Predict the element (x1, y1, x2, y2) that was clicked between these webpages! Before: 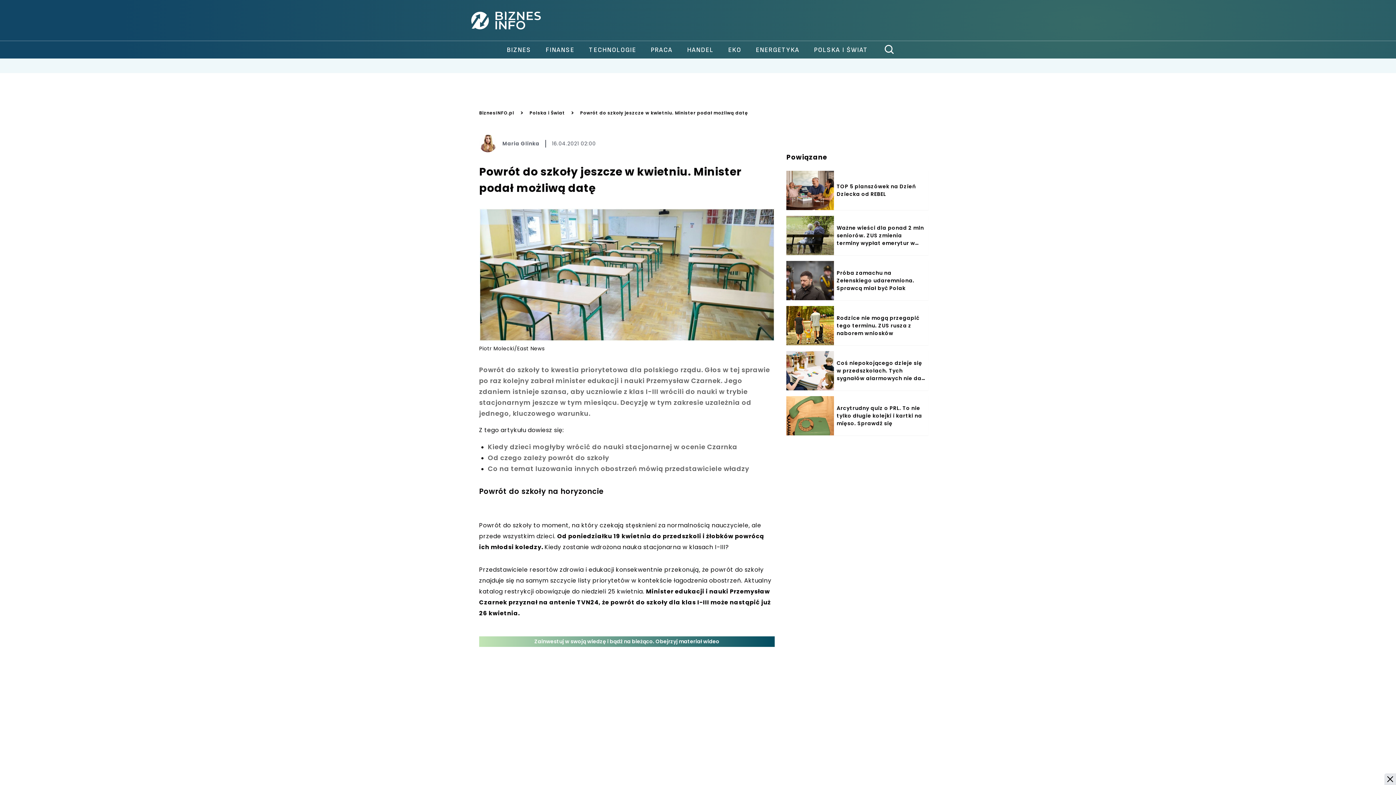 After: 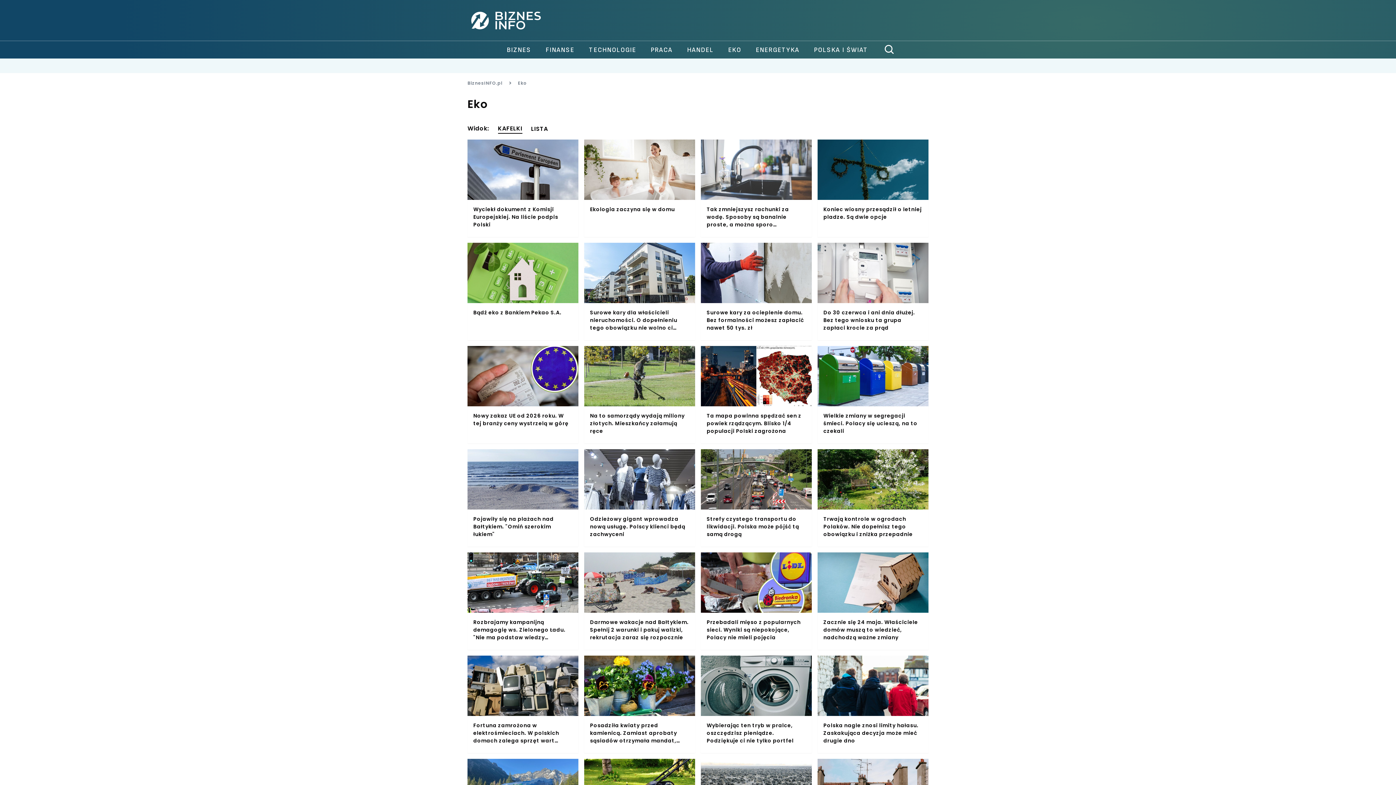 Action: label: EKO bbox: (721, 45, 748, 54)